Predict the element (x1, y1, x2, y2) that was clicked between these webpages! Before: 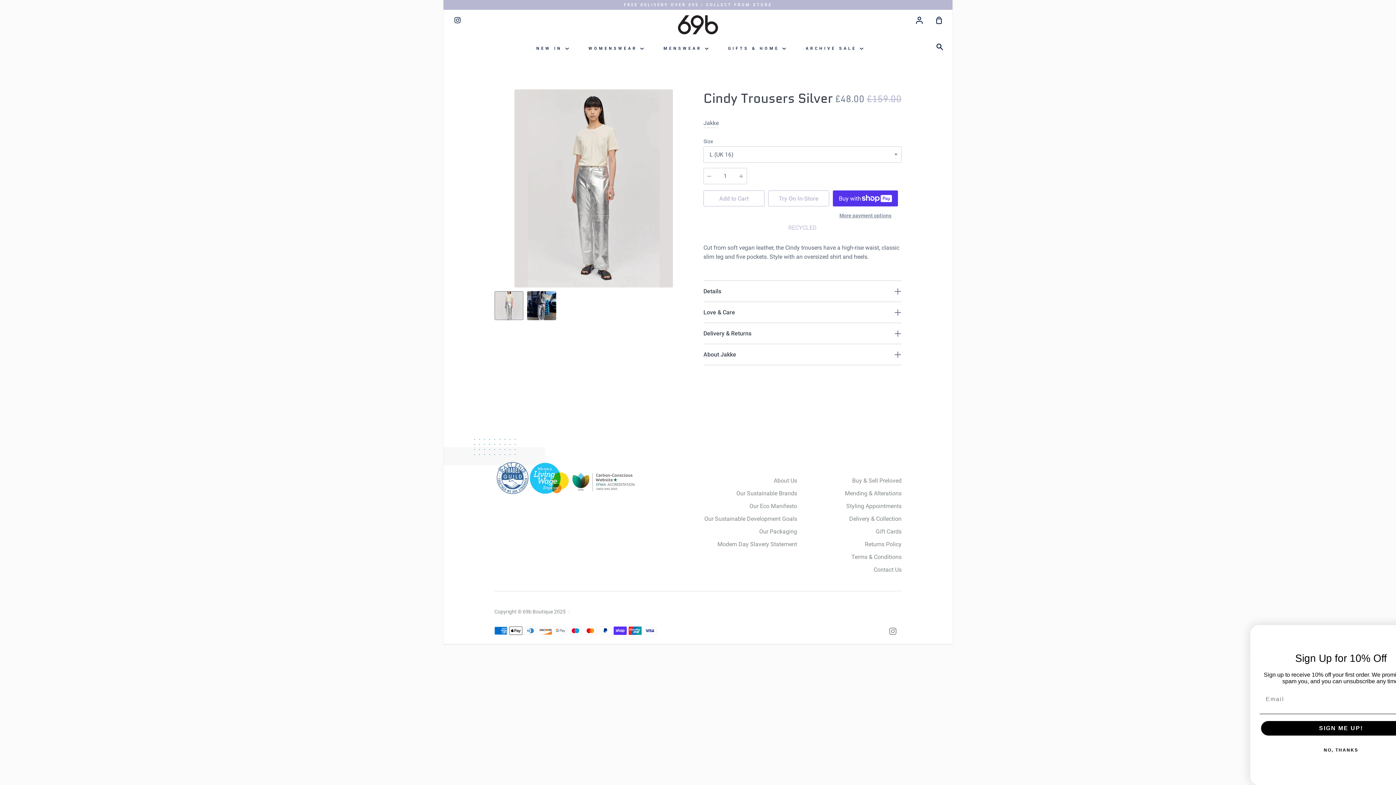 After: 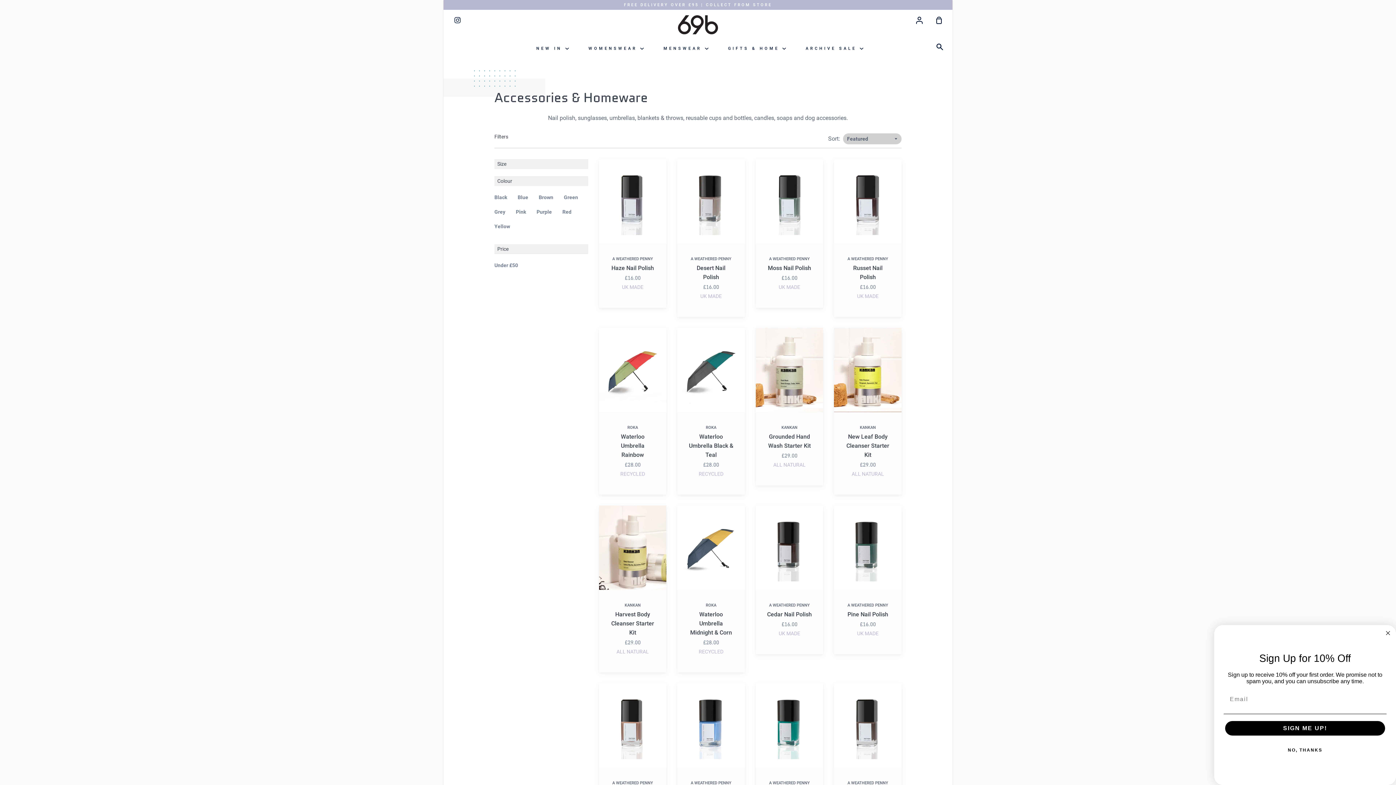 Action: bbox: (726, 41, 788, 56) label: GIFTS & HOME 